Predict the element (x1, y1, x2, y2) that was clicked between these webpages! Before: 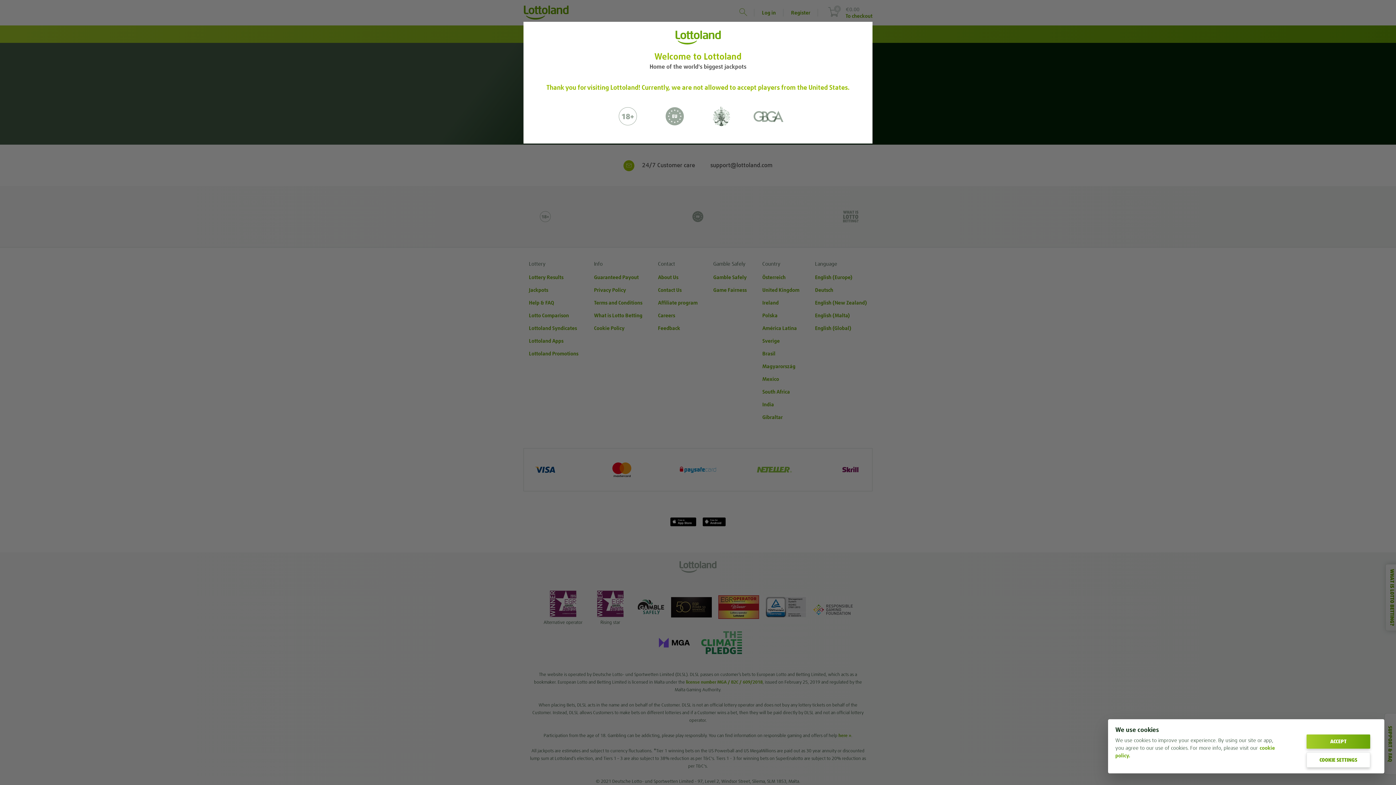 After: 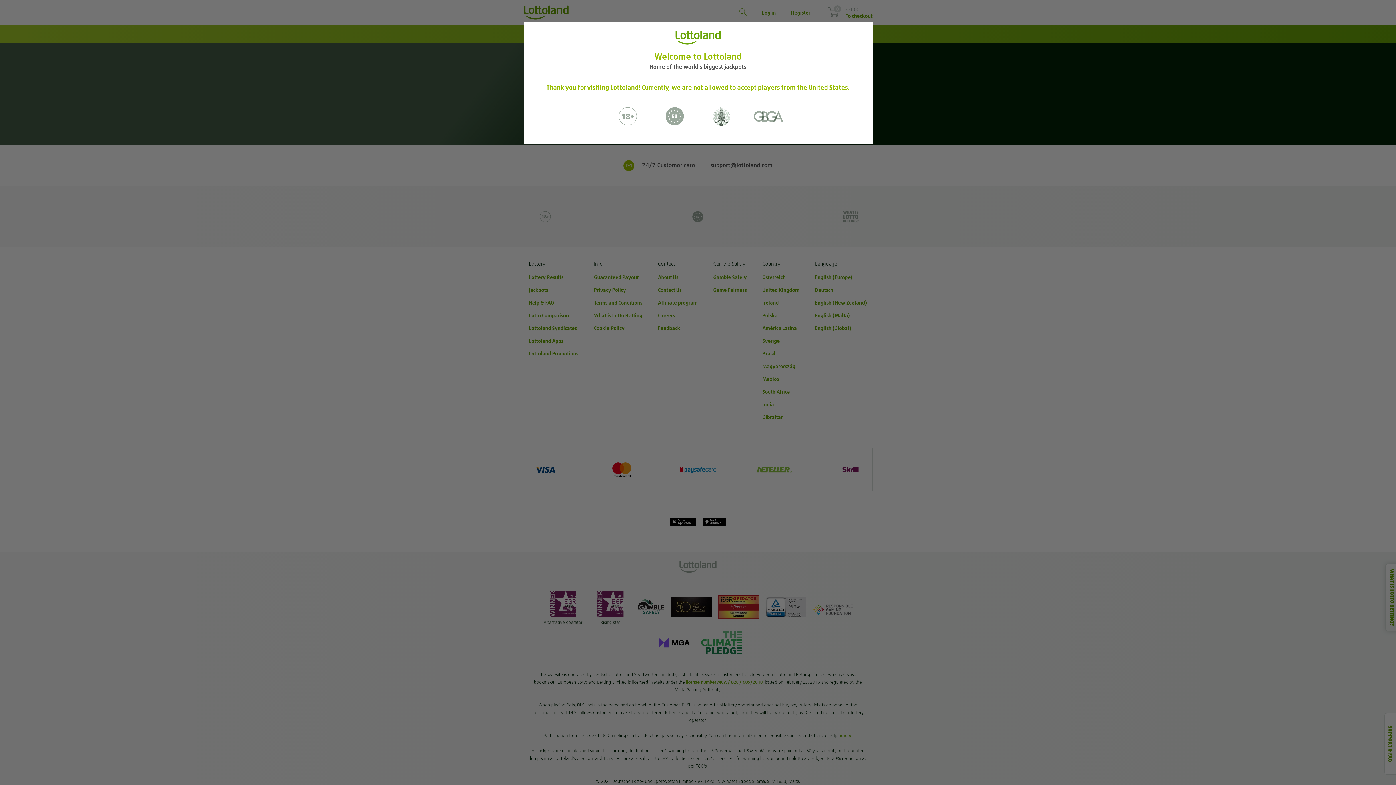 Action: bbox: (1306, 734, 1370, 749) label: ACCEPT